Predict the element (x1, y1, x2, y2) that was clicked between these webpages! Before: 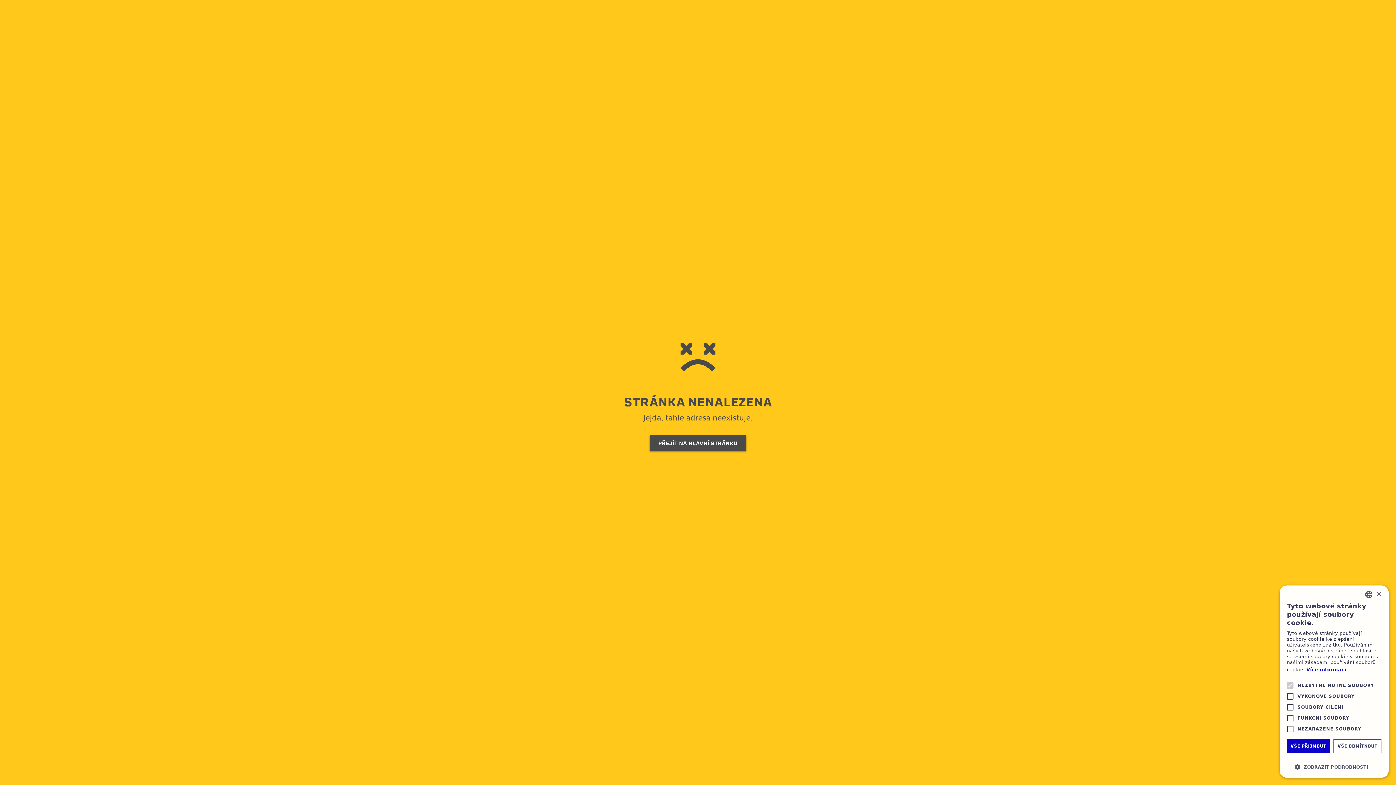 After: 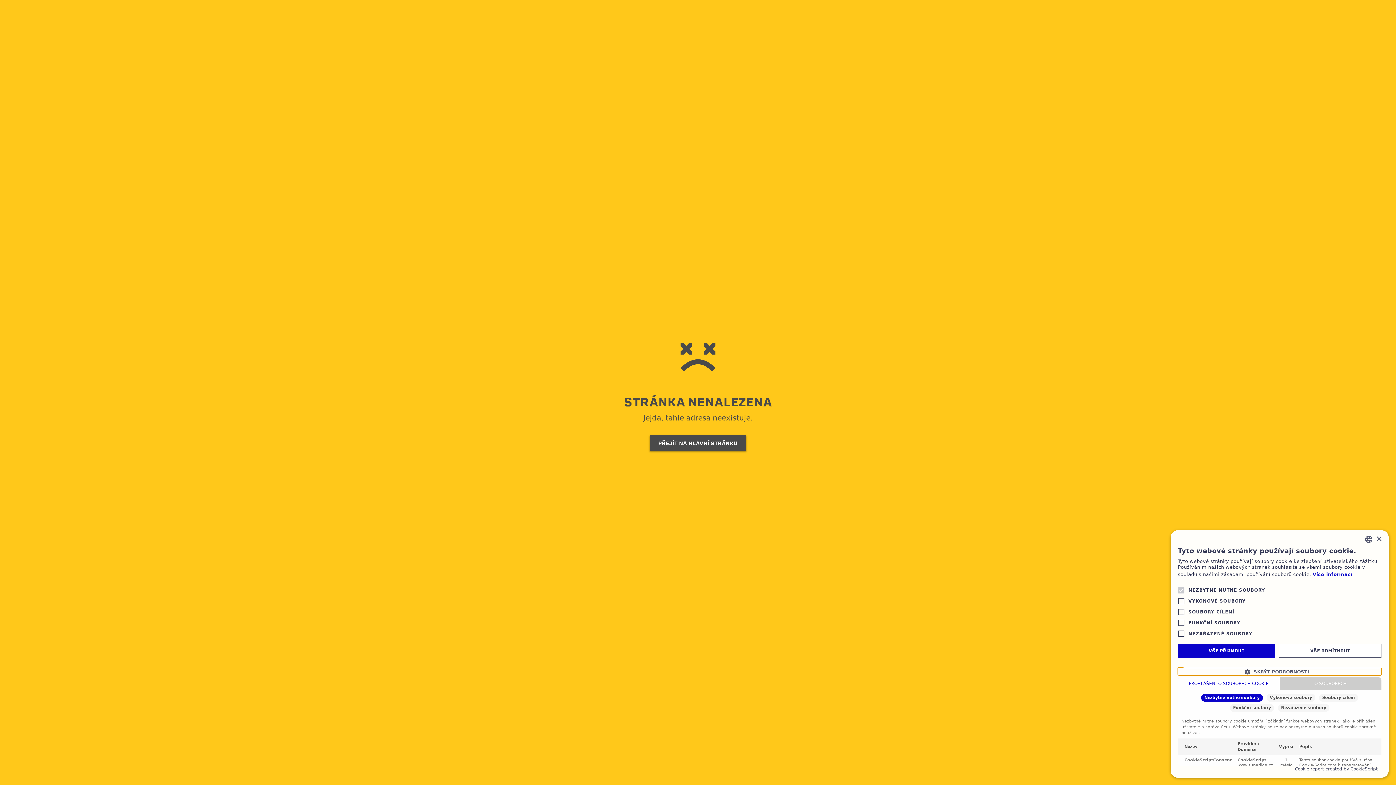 Action: bbox: (1287, 763, 1381, 770) label:  ZOBRAZIT PODROBNOSTI